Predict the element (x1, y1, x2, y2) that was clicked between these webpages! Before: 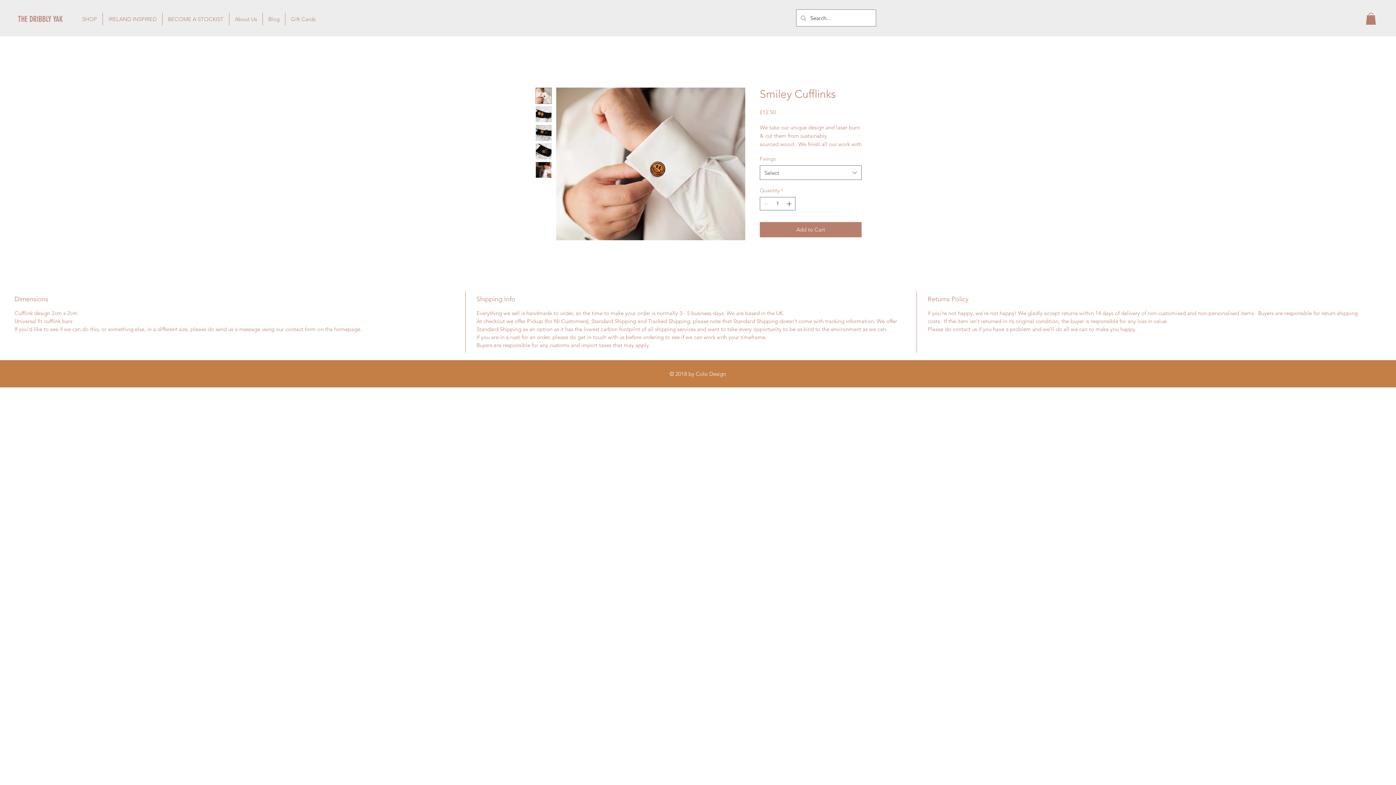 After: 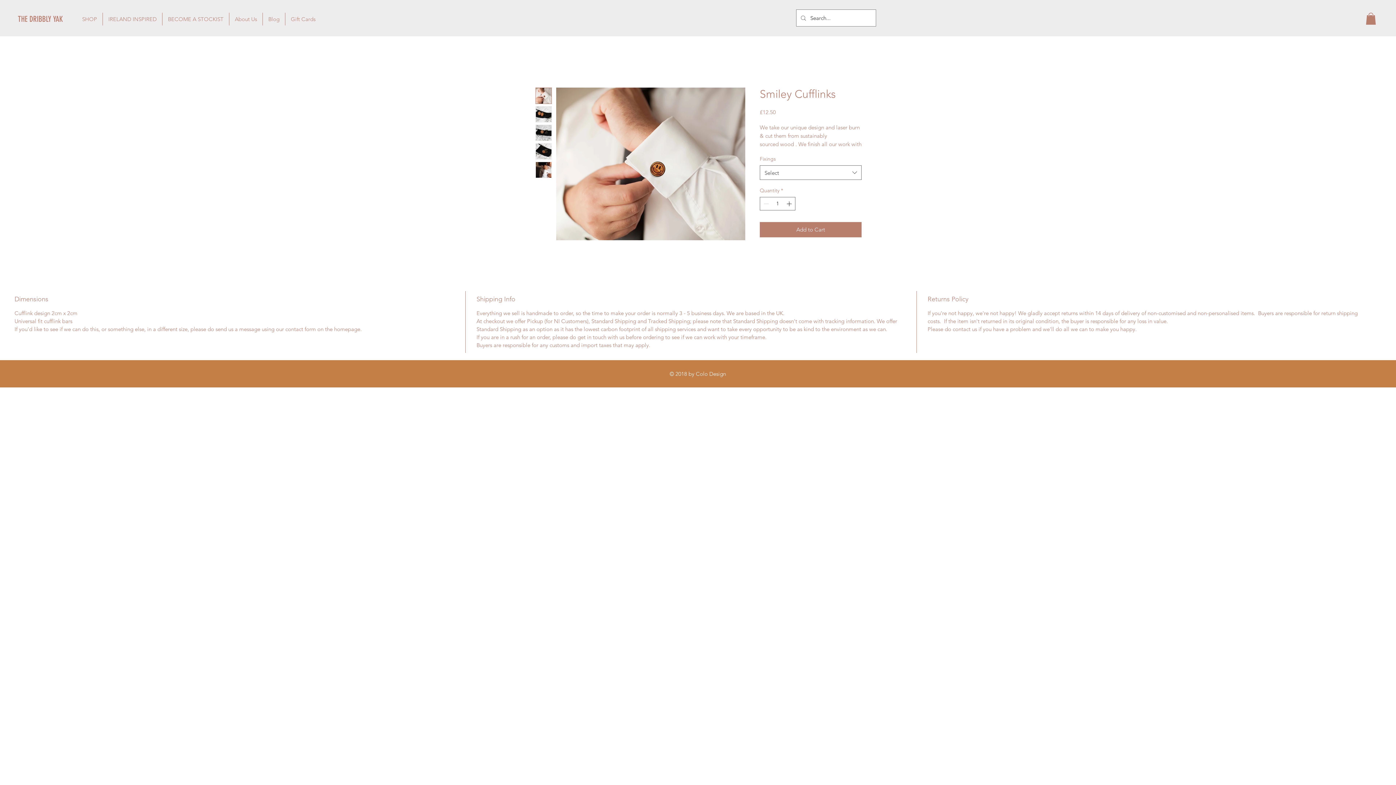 Action: bbox: (1366, 12, 1376, 24)